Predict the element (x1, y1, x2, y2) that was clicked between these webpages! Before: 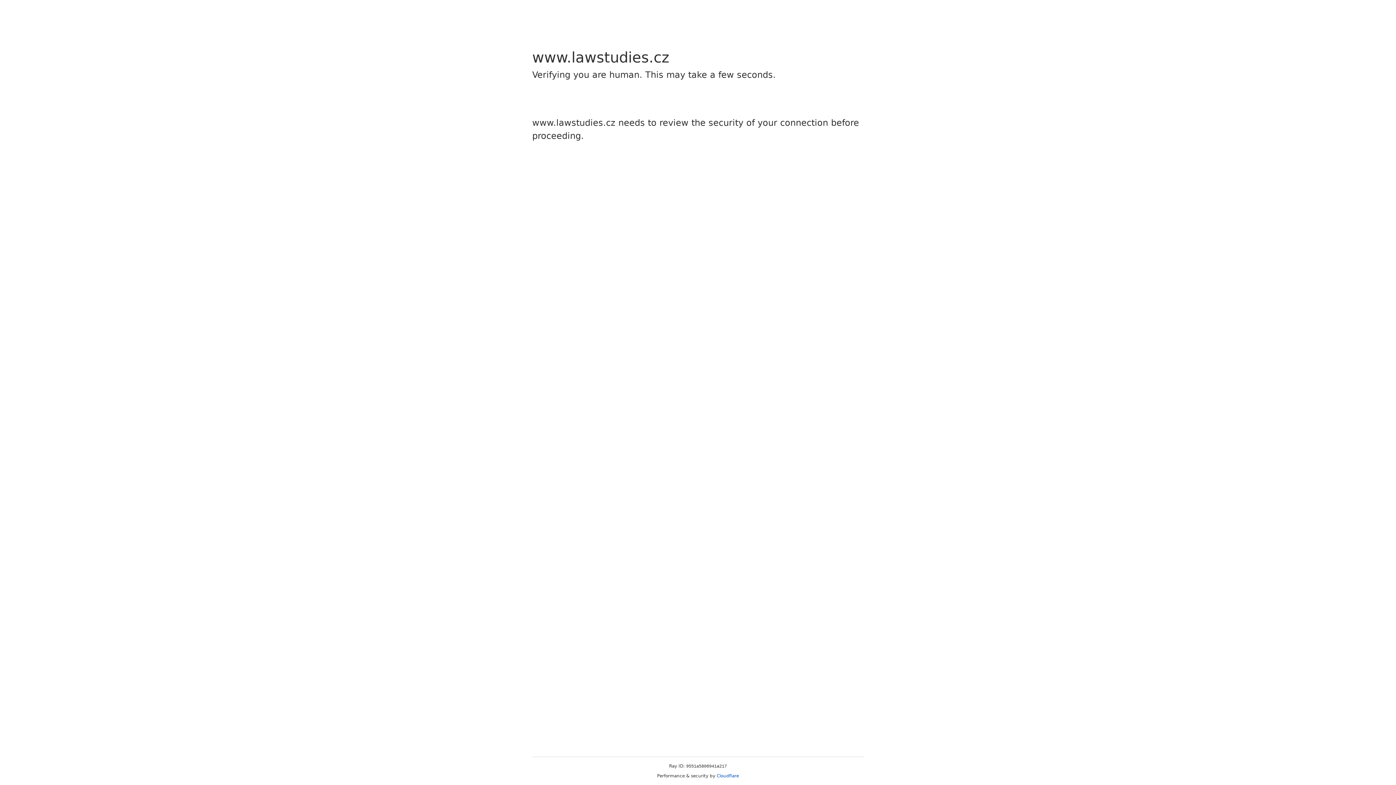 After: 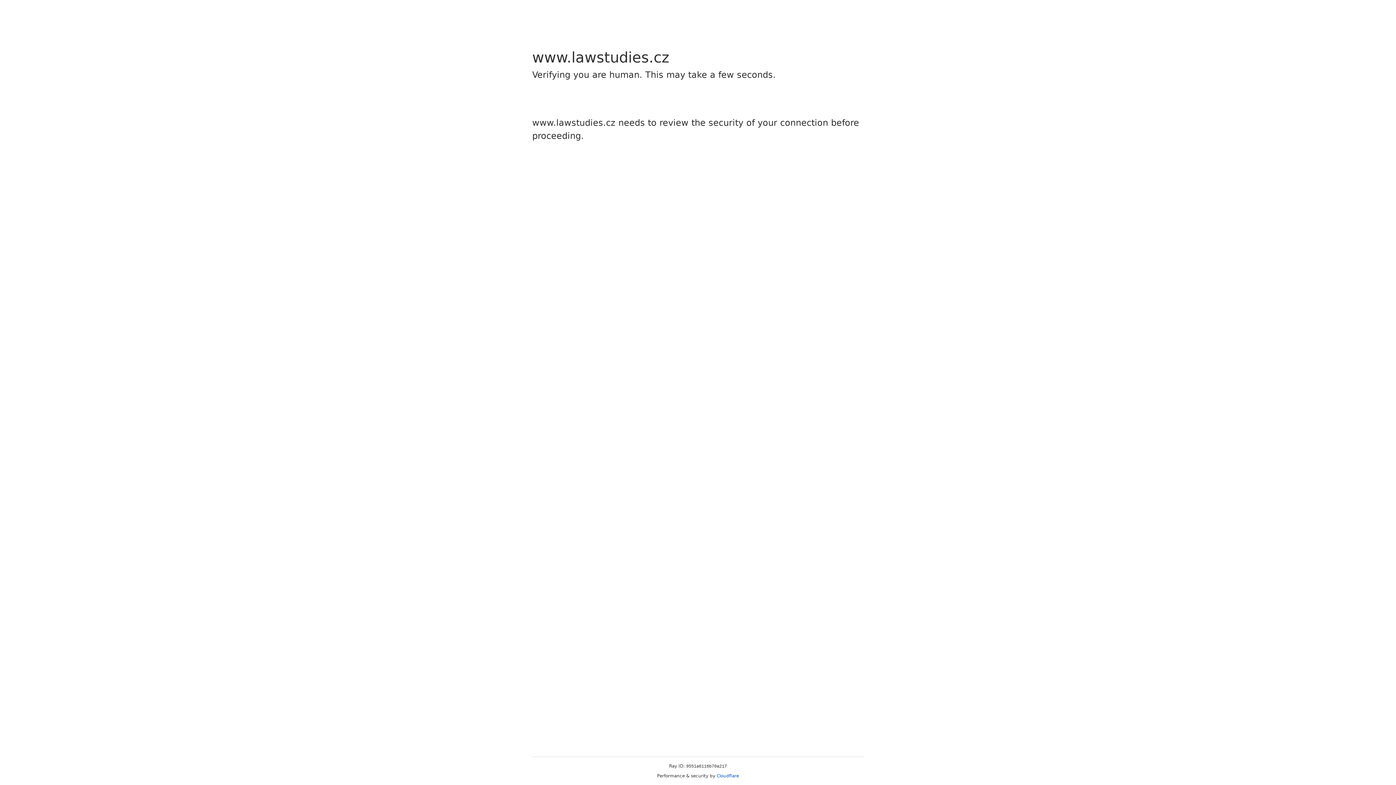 Action: bbox: (716, 773, 739, 778) label: Cloudflare